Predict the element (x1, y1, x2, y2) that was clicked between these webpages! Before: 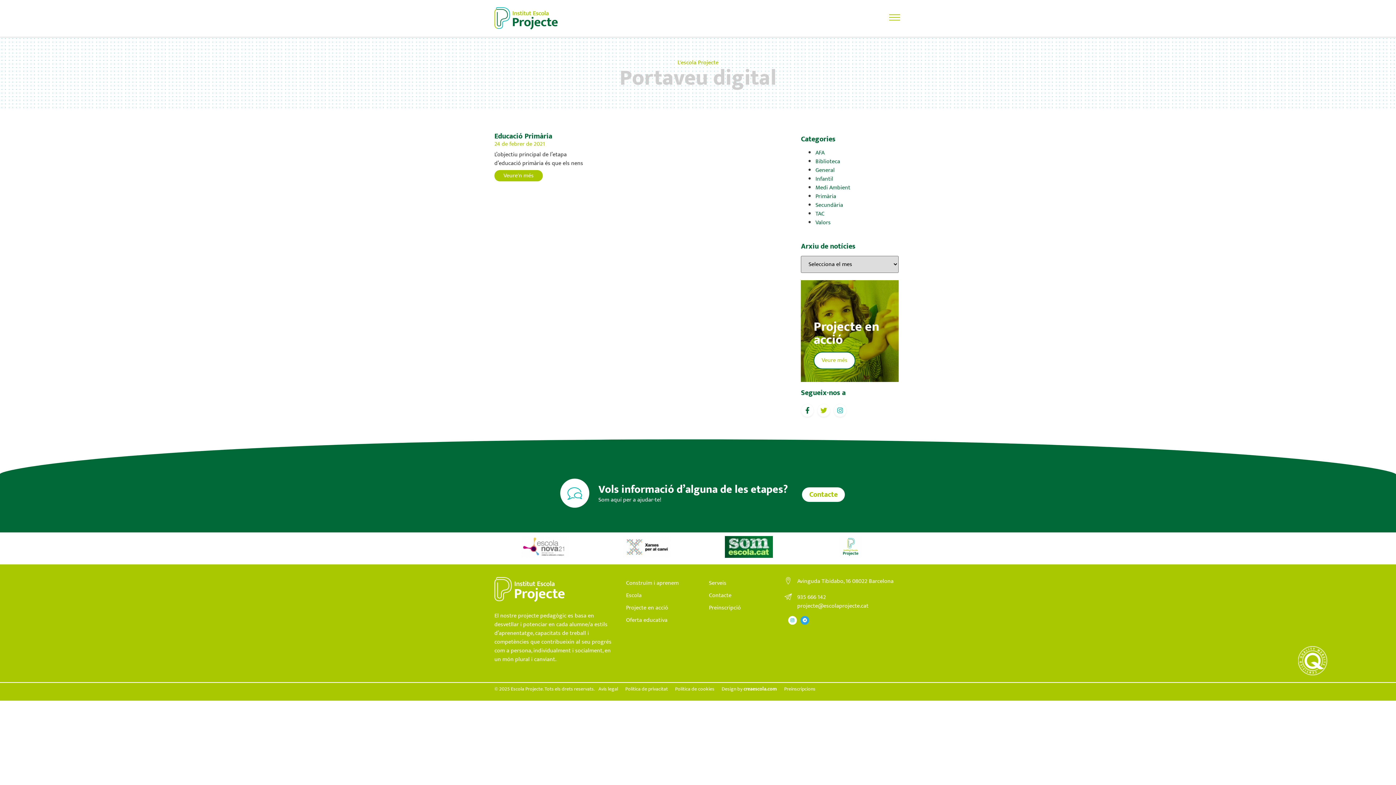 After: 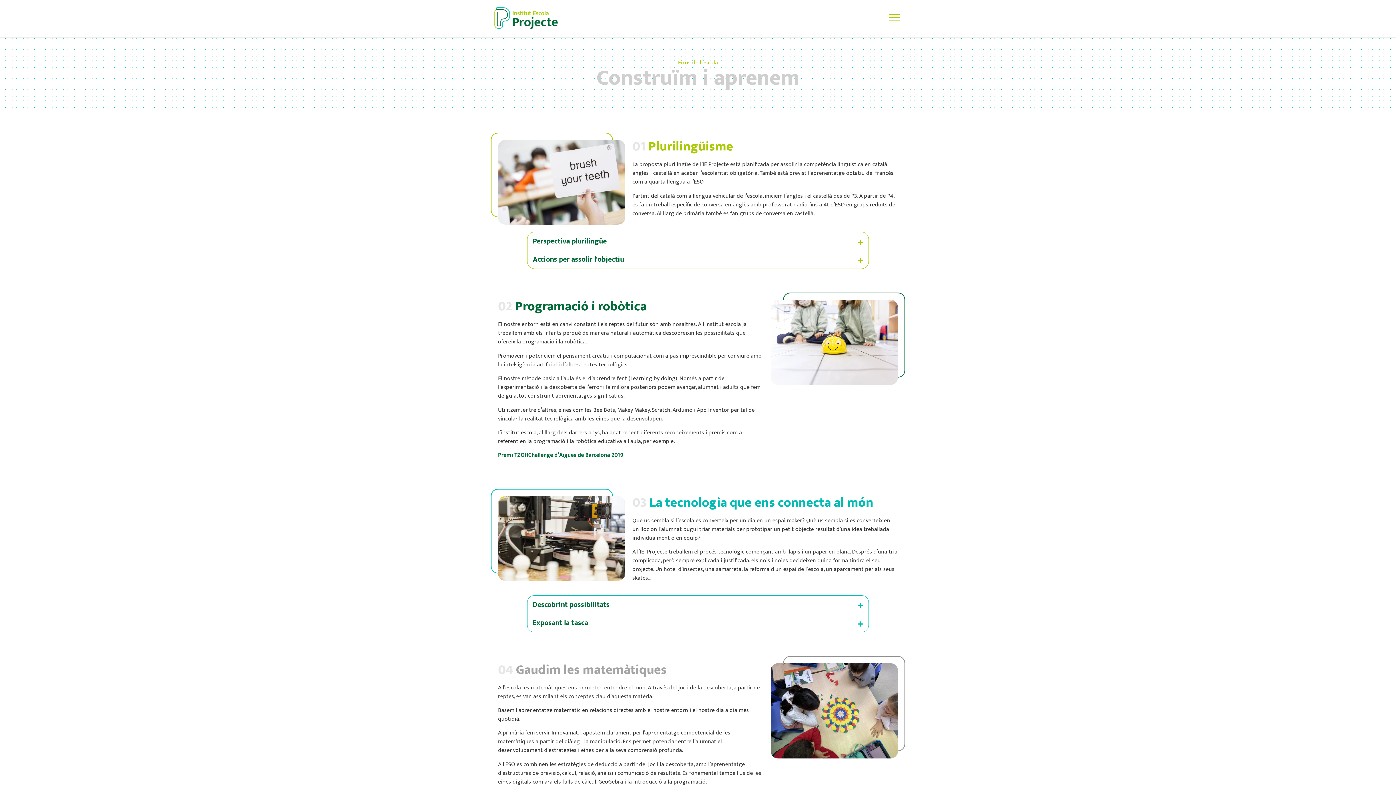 Action: bbox: (618, 577, 694, 589) label: Construïm i aprenem